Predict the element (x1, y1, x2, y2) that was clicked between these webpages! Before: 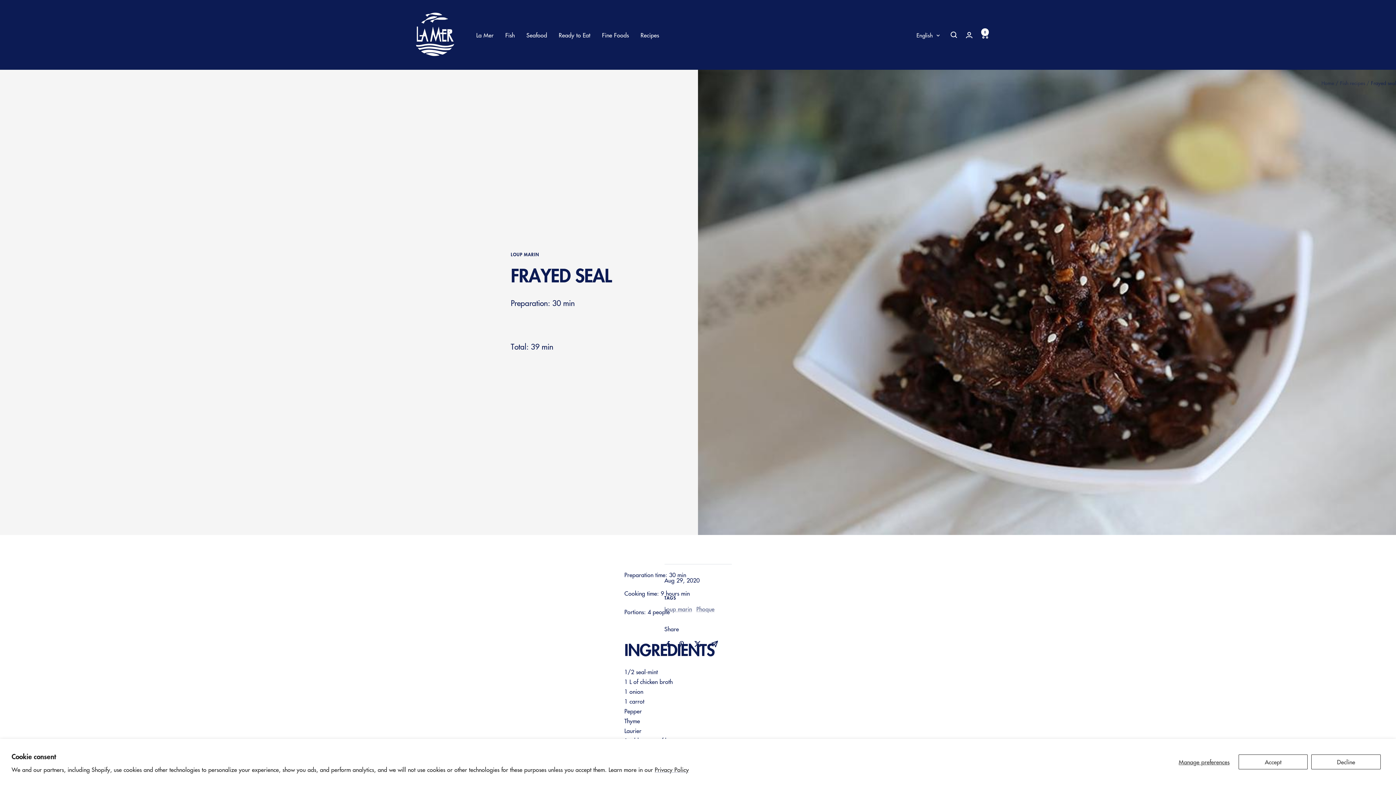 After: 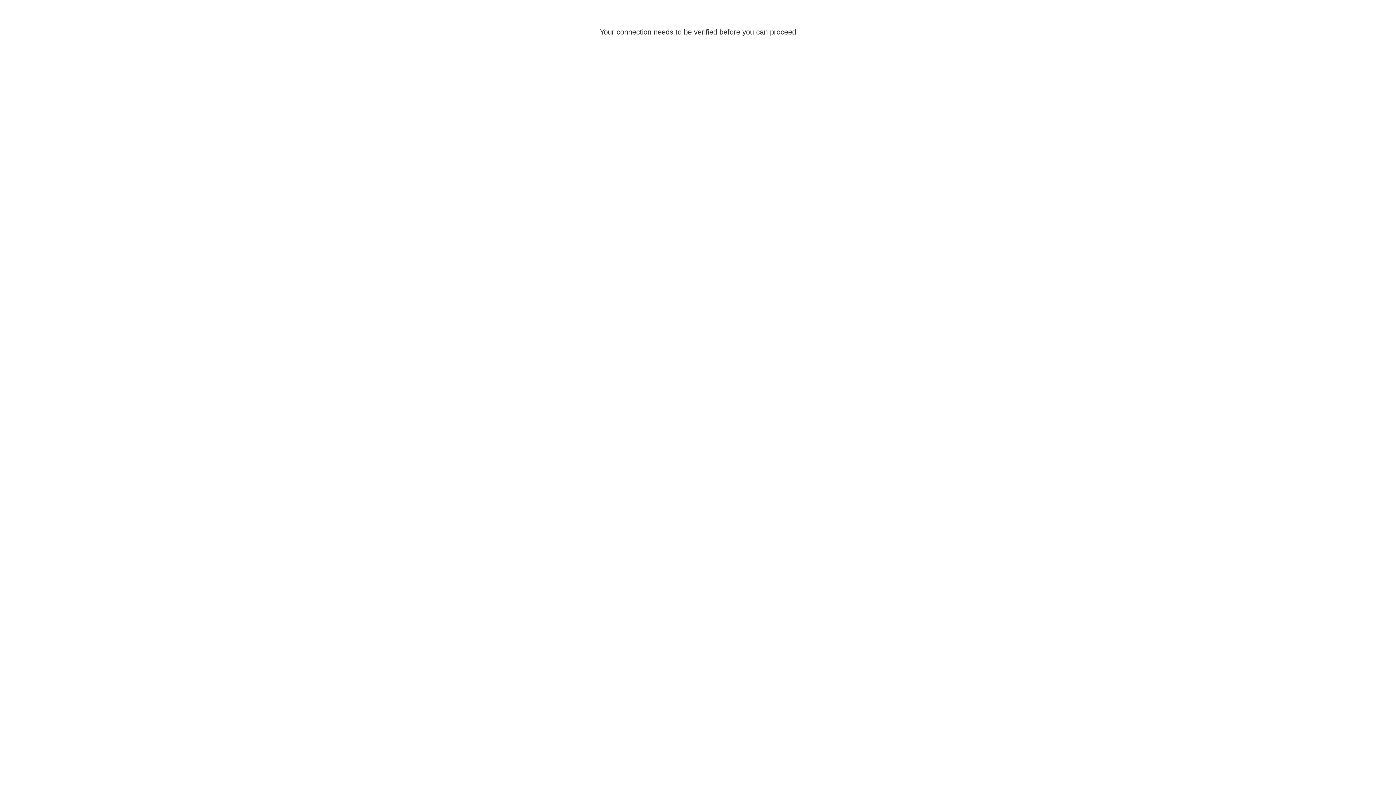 Action: label: Login bbox: (966, 31, 972, 38)